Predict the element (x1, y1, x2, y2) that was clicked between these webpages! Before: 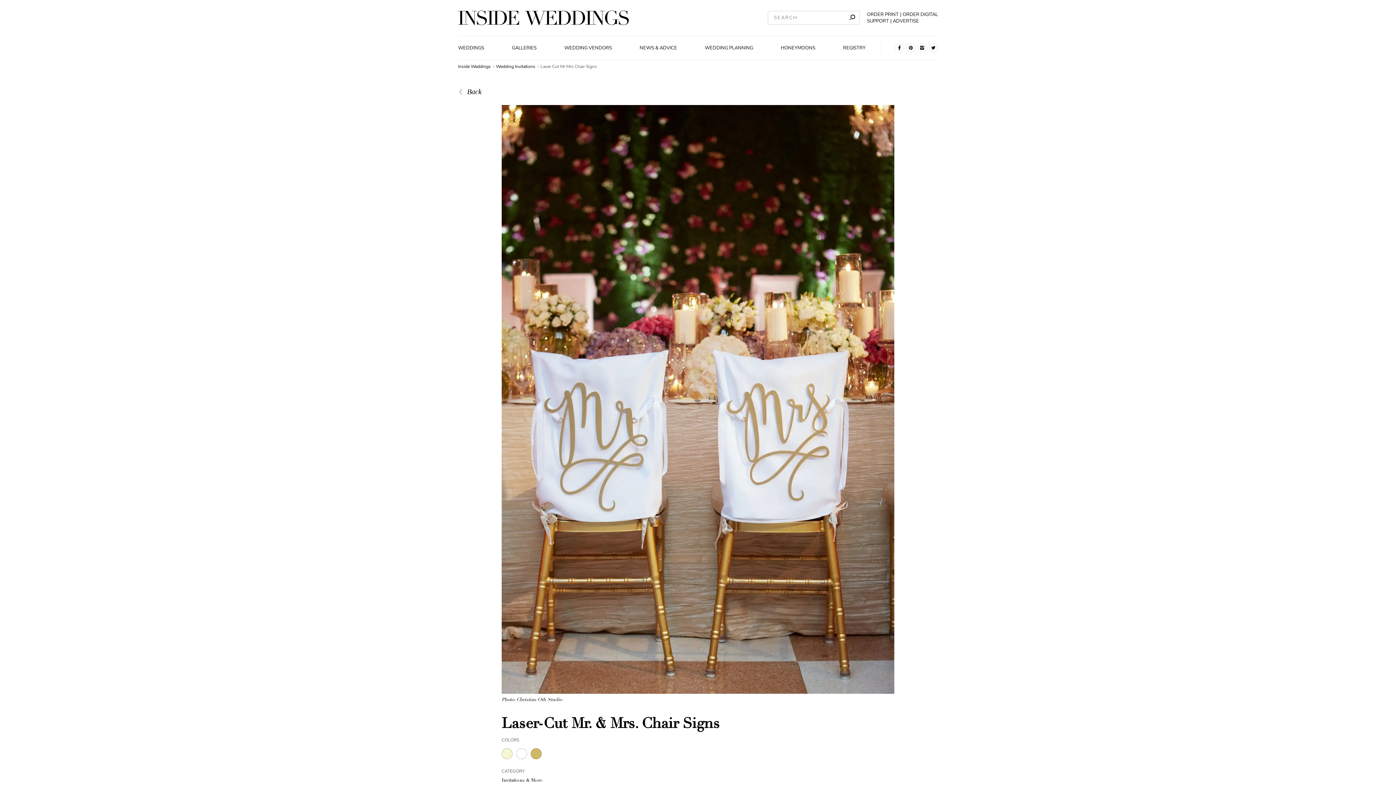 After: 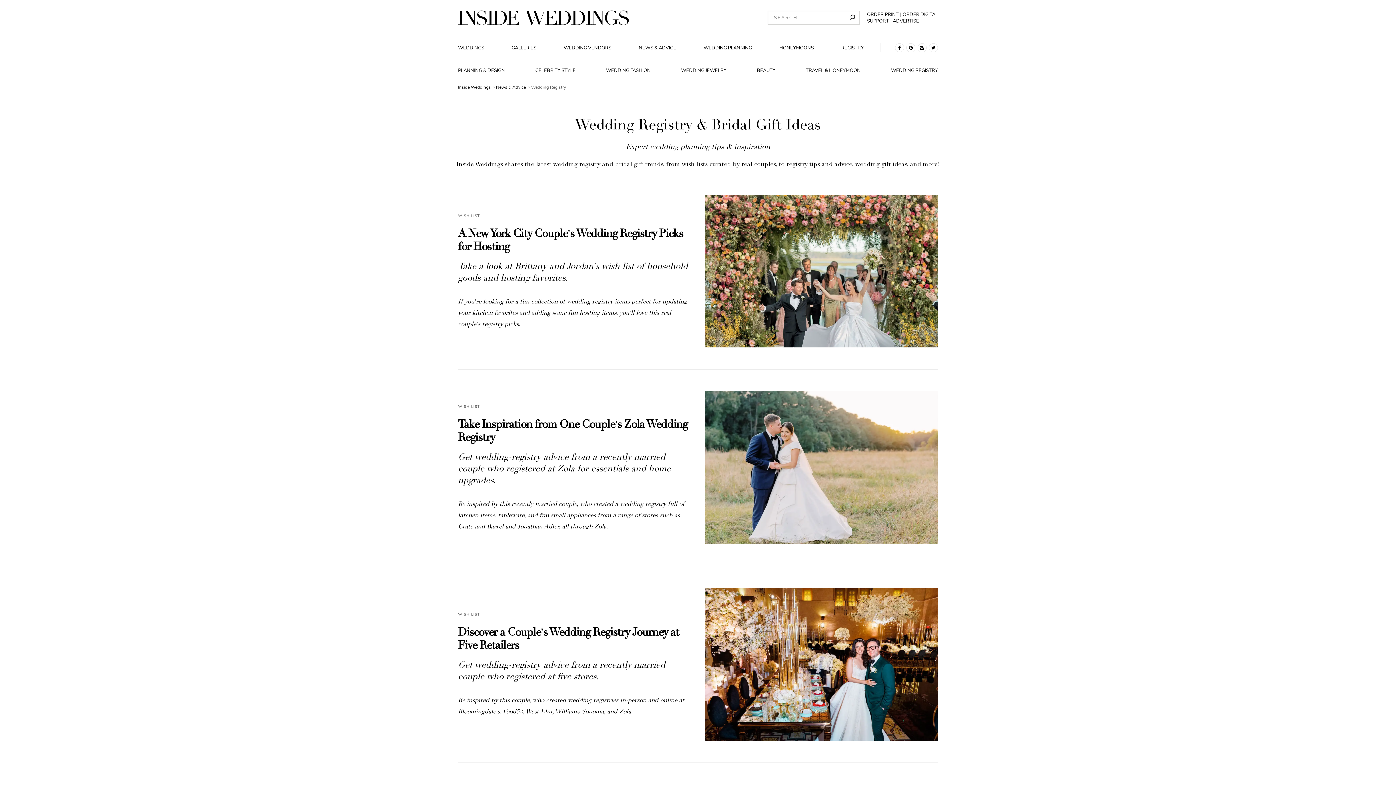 Action: bbox: (841, 44, 865, 51) label: REGISTRY